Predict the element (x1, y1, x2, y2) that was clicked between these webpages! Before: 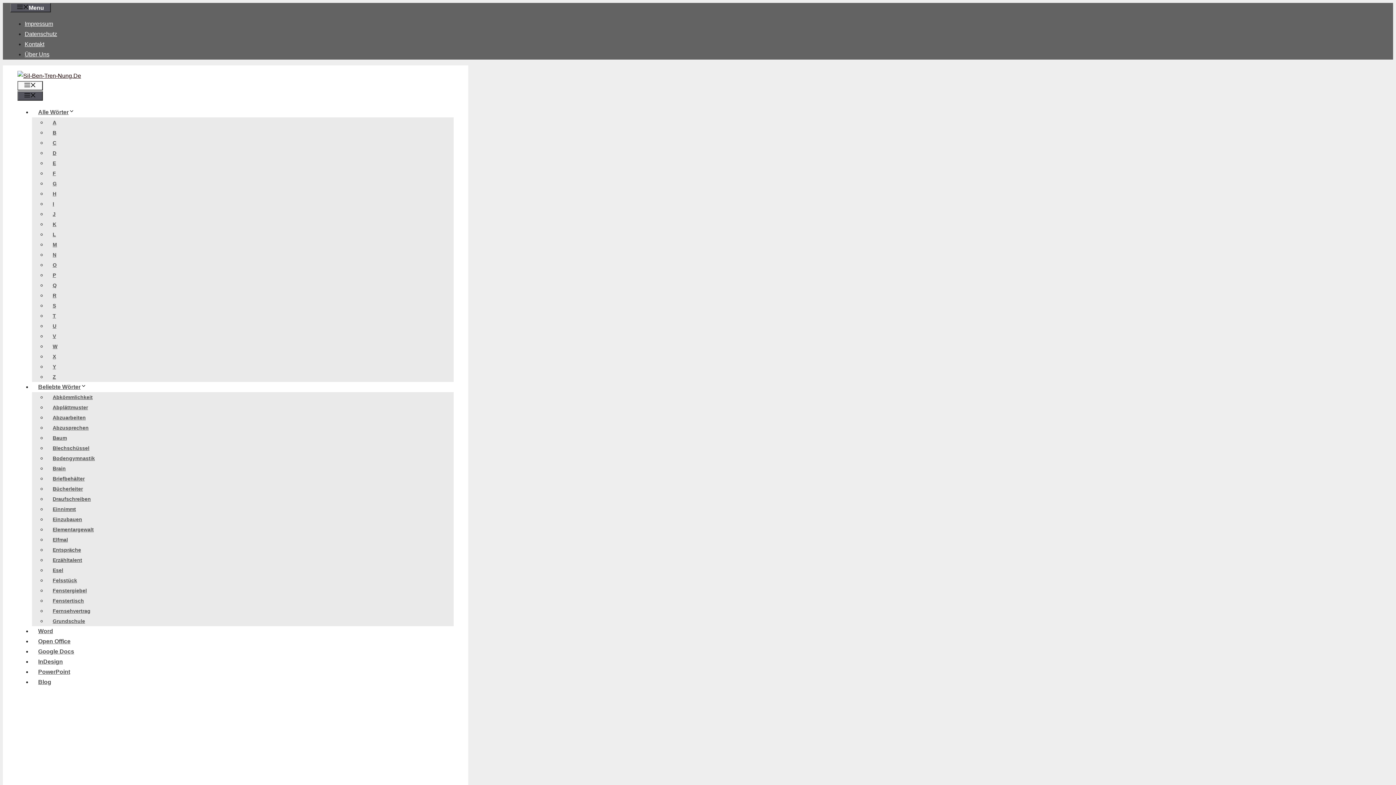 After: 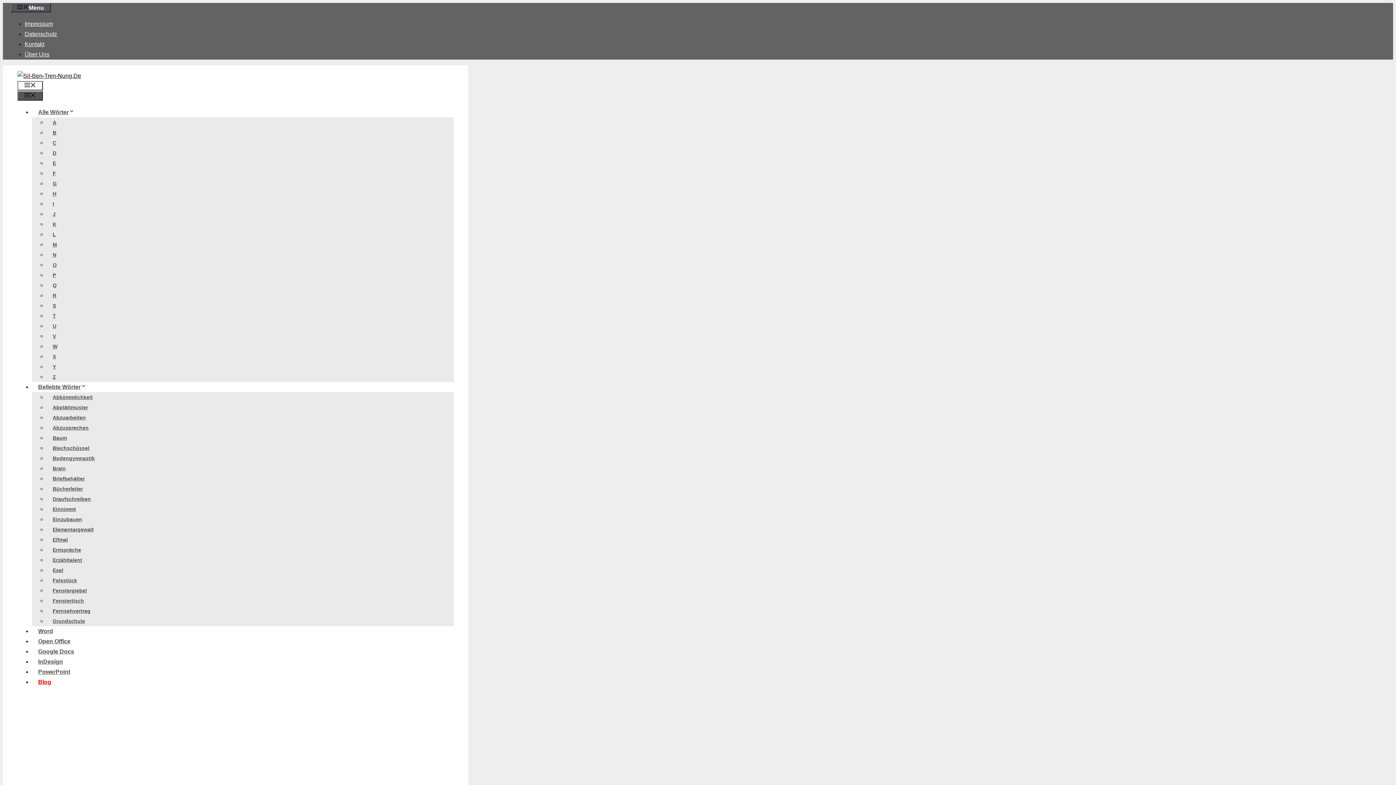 Action: label: Blog bbox: (32, 679, 57, 685)